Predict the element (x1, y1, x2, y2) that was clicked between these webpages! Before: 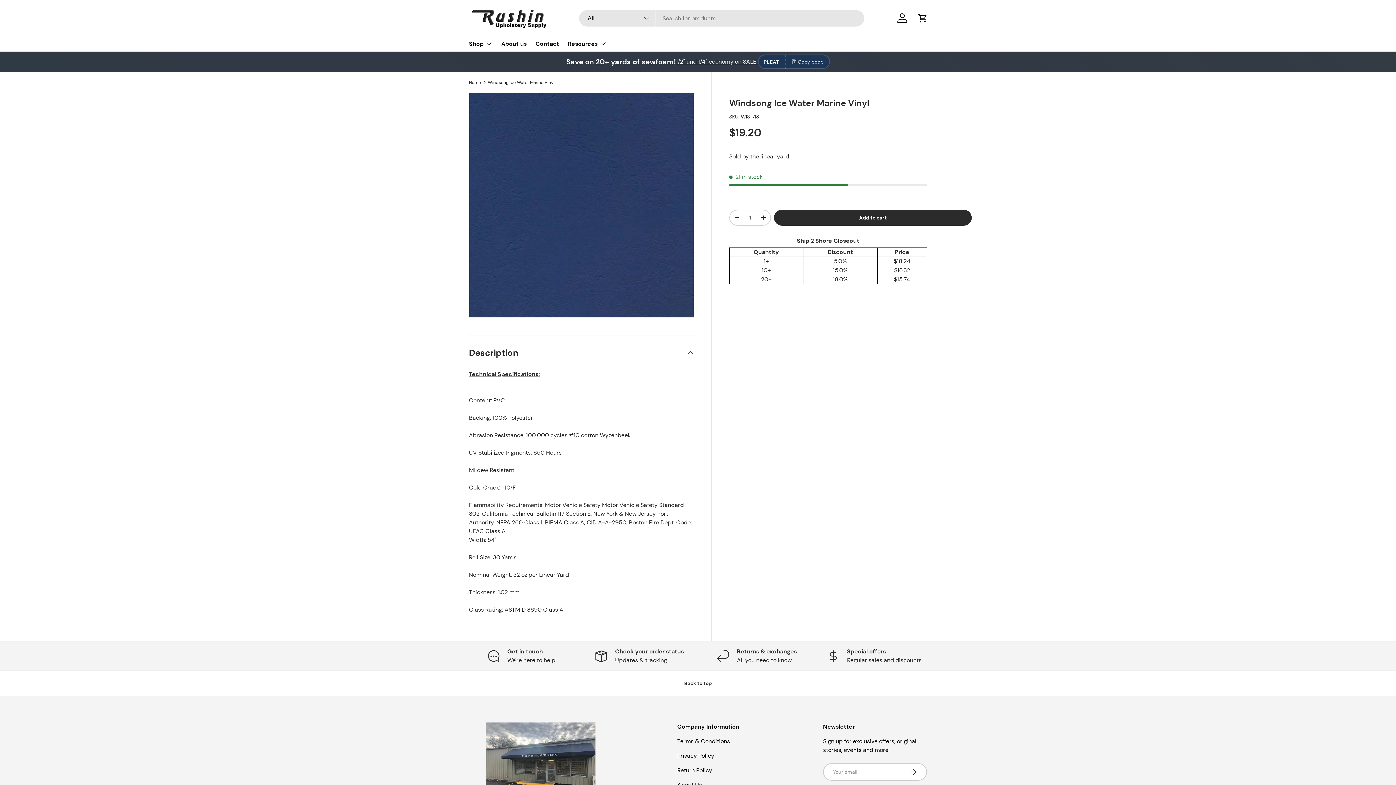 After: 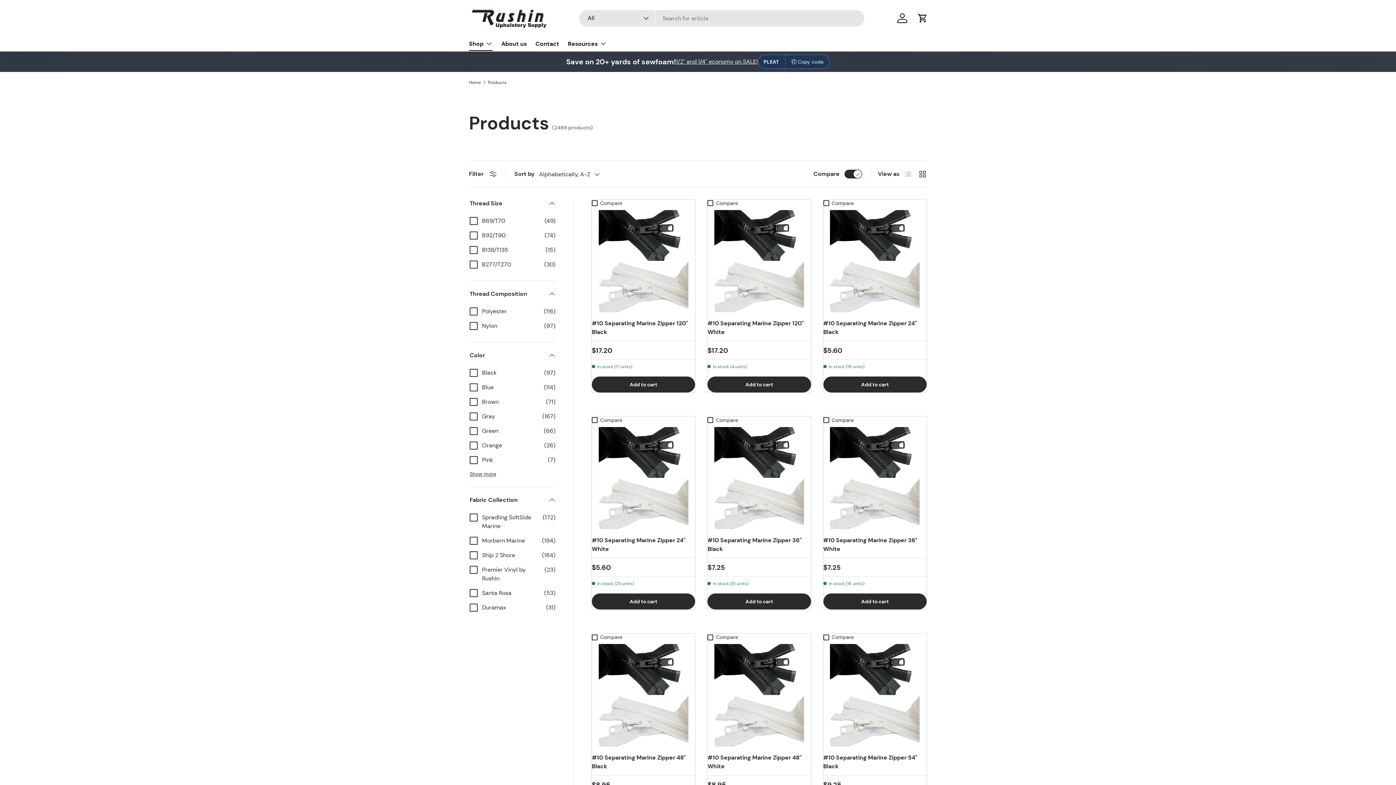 Action: label: Shop bbox: (469, 36, 492, 50)